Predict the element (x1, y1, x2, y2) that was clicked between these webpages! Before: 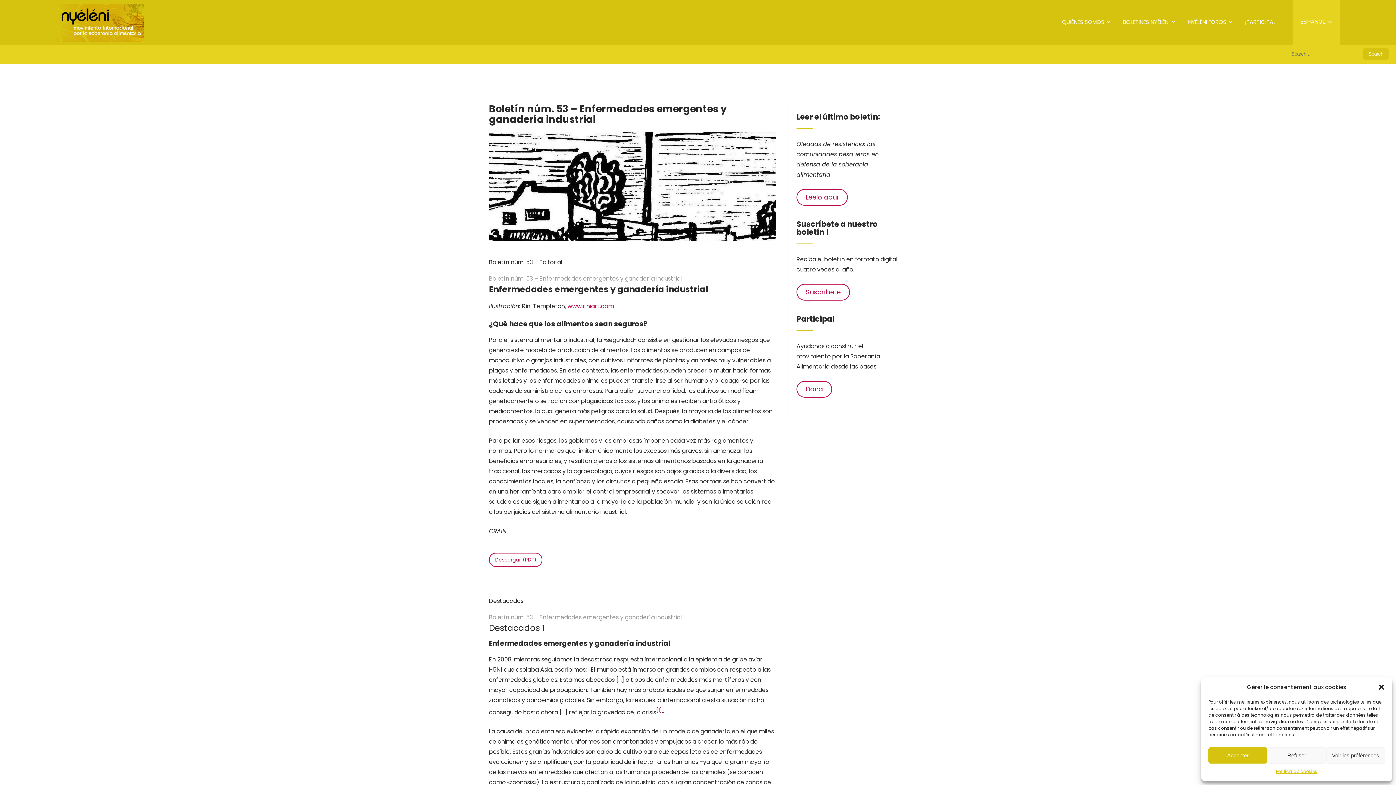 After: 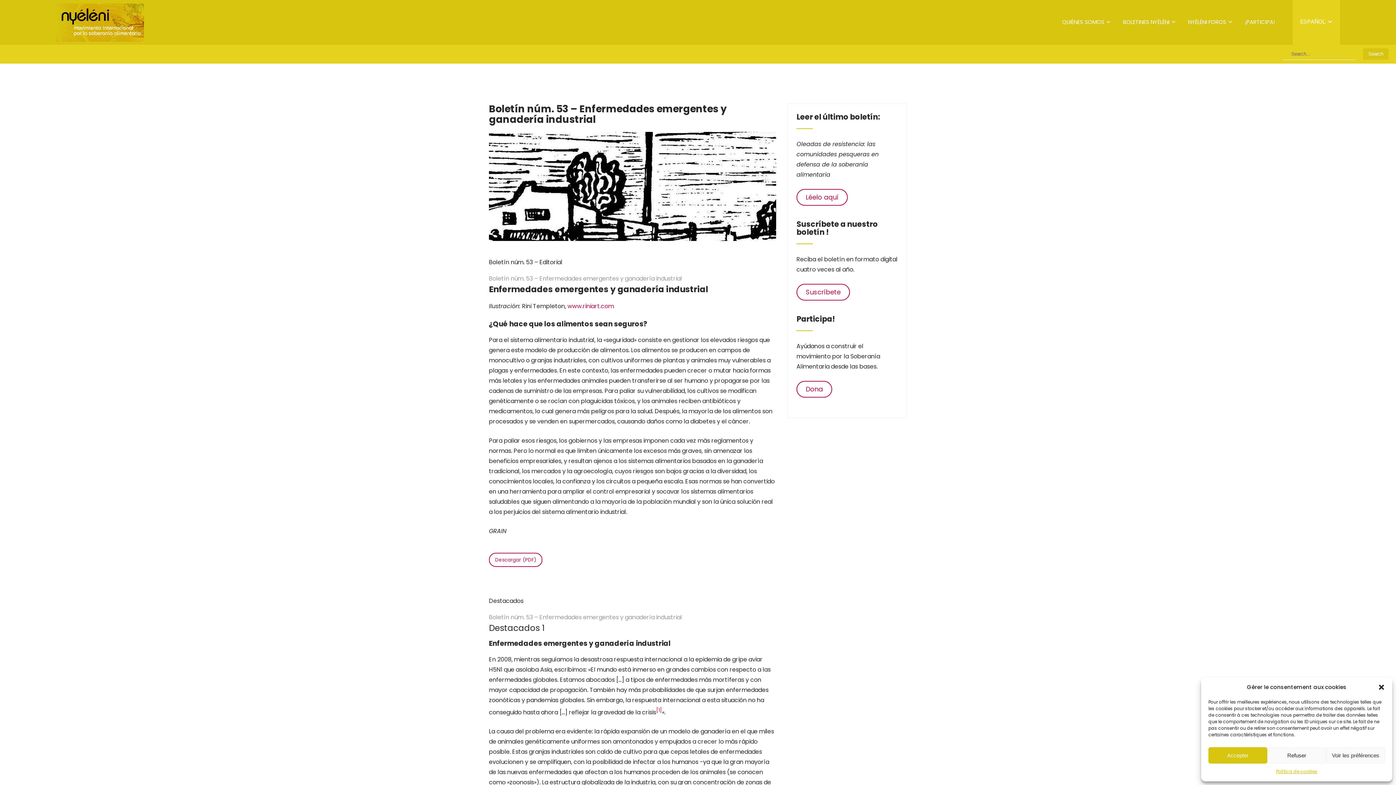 Action: label: Boletín núm. 53 – Enfermedades emergentes y ganadería industrial bbox: (489, 613, 682, 621)